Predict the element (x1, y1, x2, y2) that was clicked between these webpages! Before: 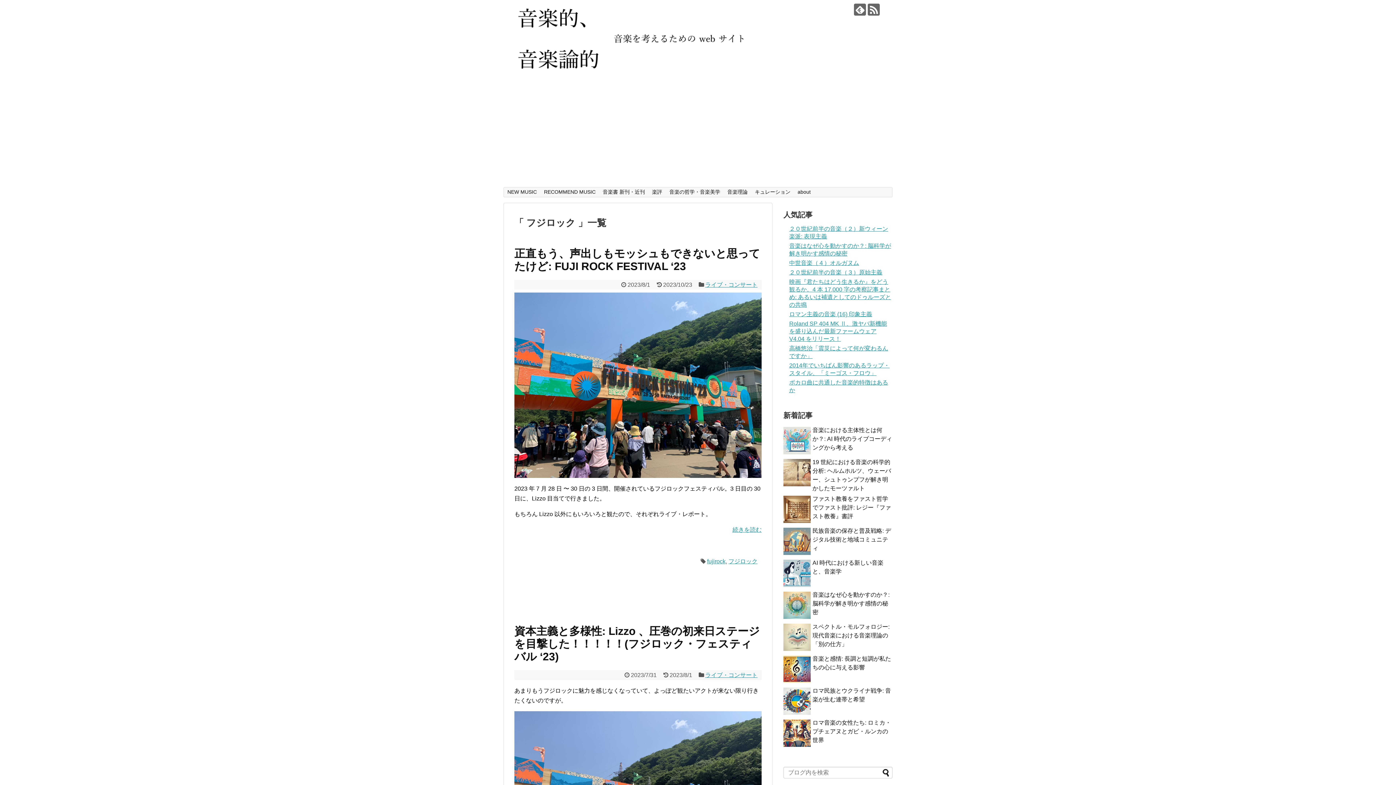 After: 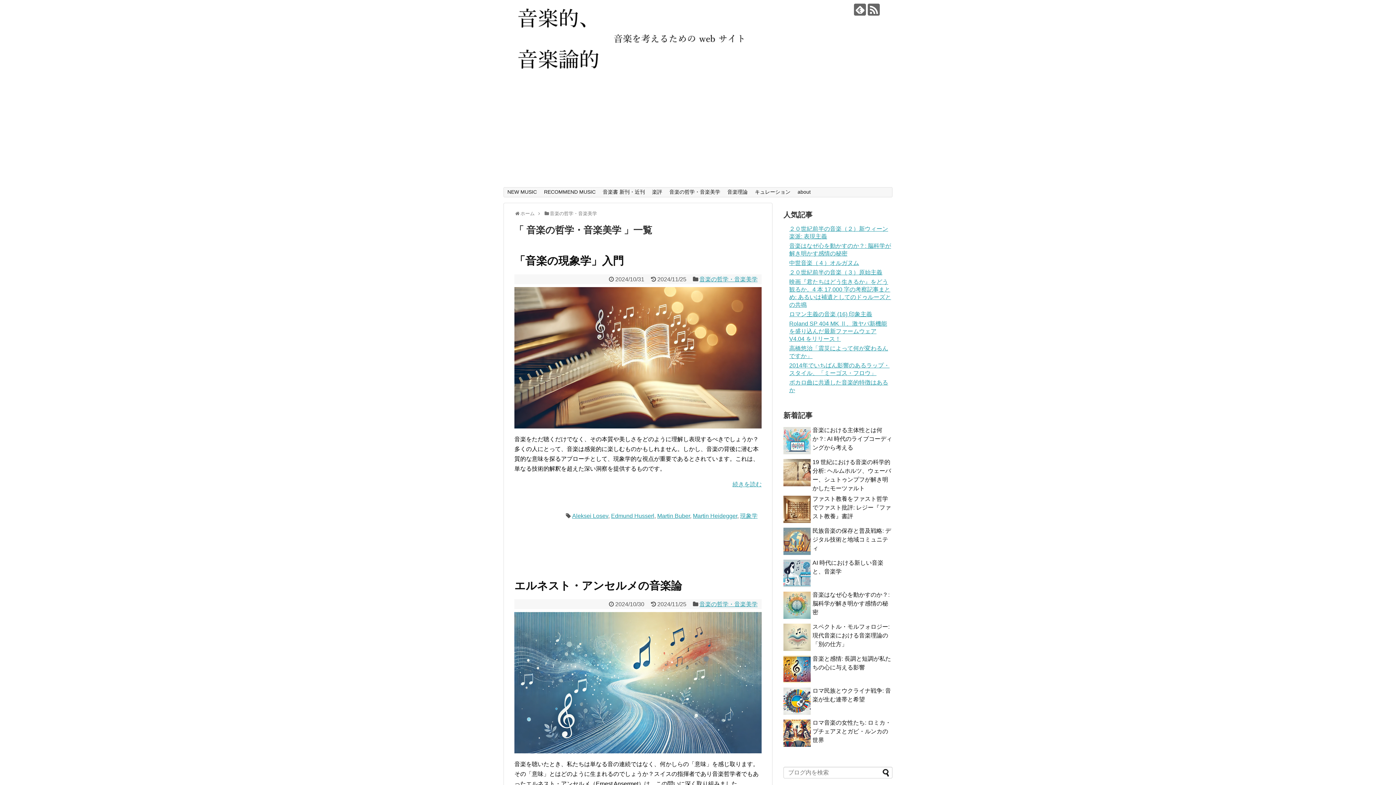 Action: bbox: (665, 187, 723, 197) label: 音楽の哲学・音楽美学